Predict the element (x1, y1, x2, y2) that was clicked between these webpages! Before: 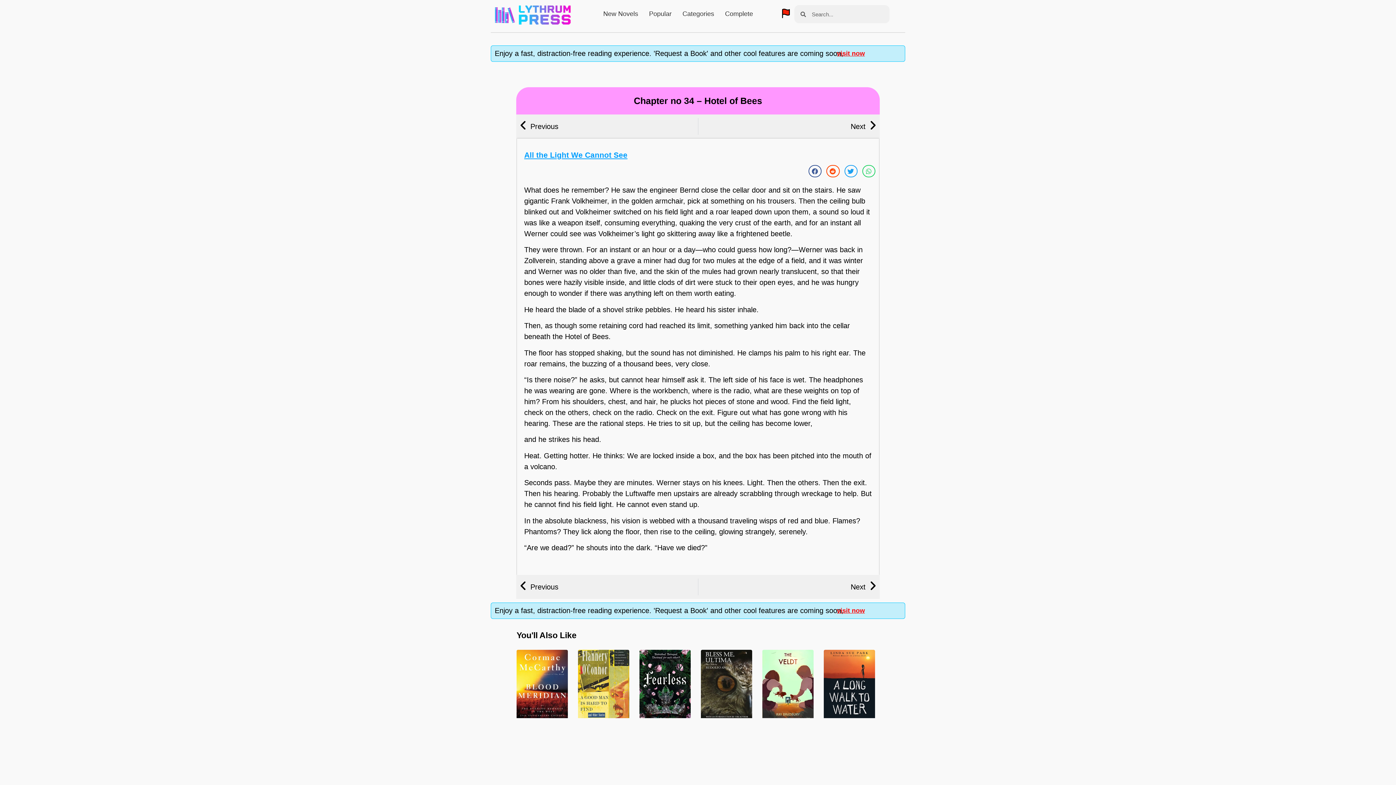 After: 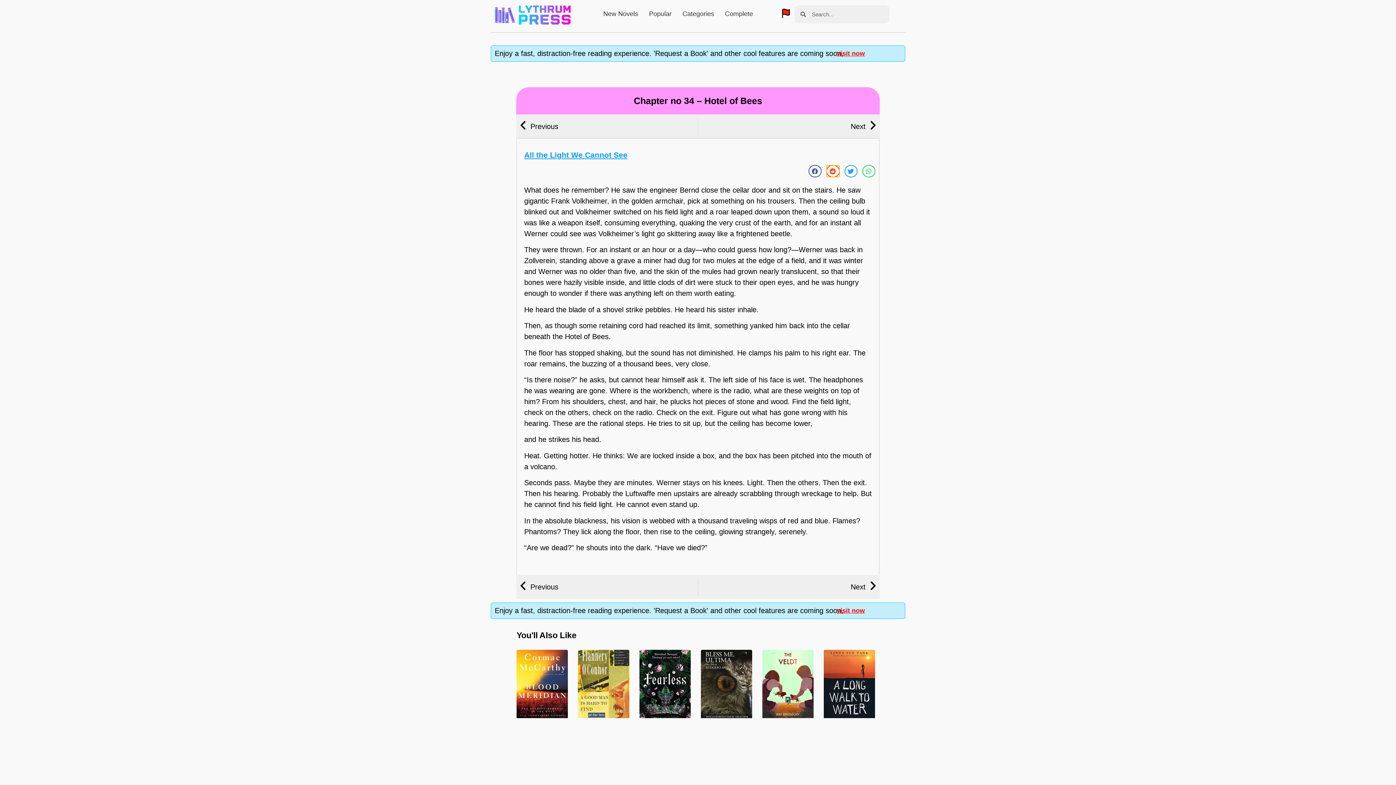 Action: label: Share on reddit bbox: (826, 165, 839, 177)